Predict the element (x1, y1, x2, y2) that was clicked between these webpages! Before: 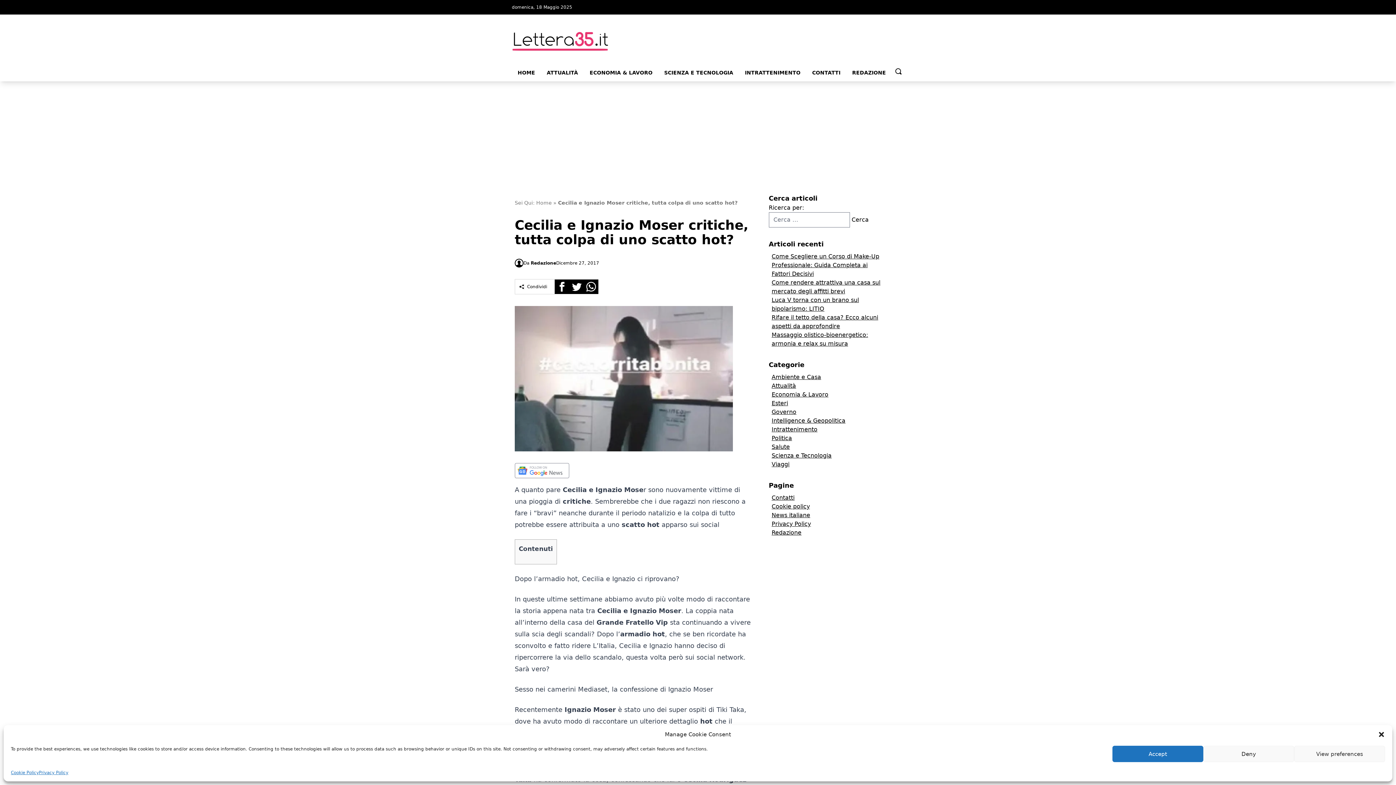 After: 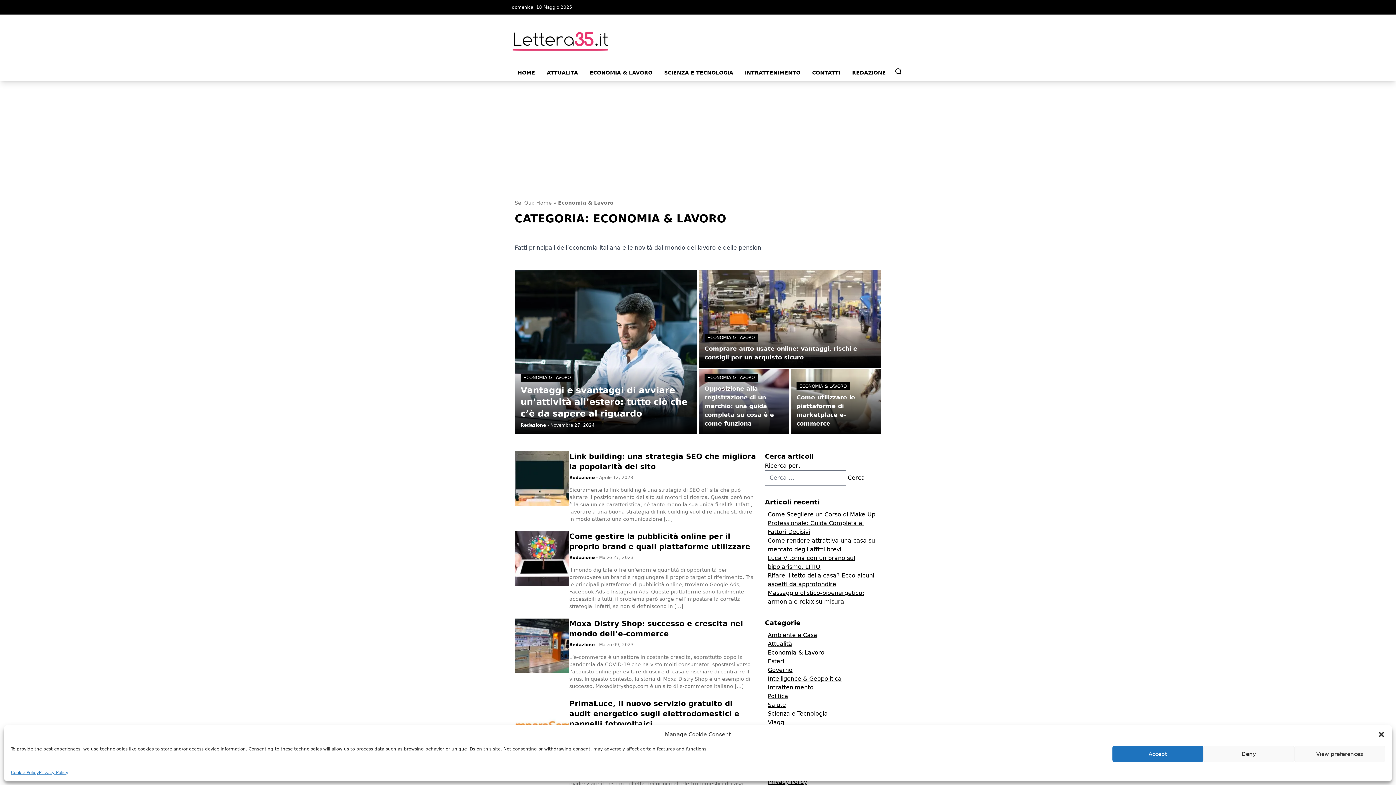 Action: bbox: (771, 391, 828, 398) label: Economia & Lavoro